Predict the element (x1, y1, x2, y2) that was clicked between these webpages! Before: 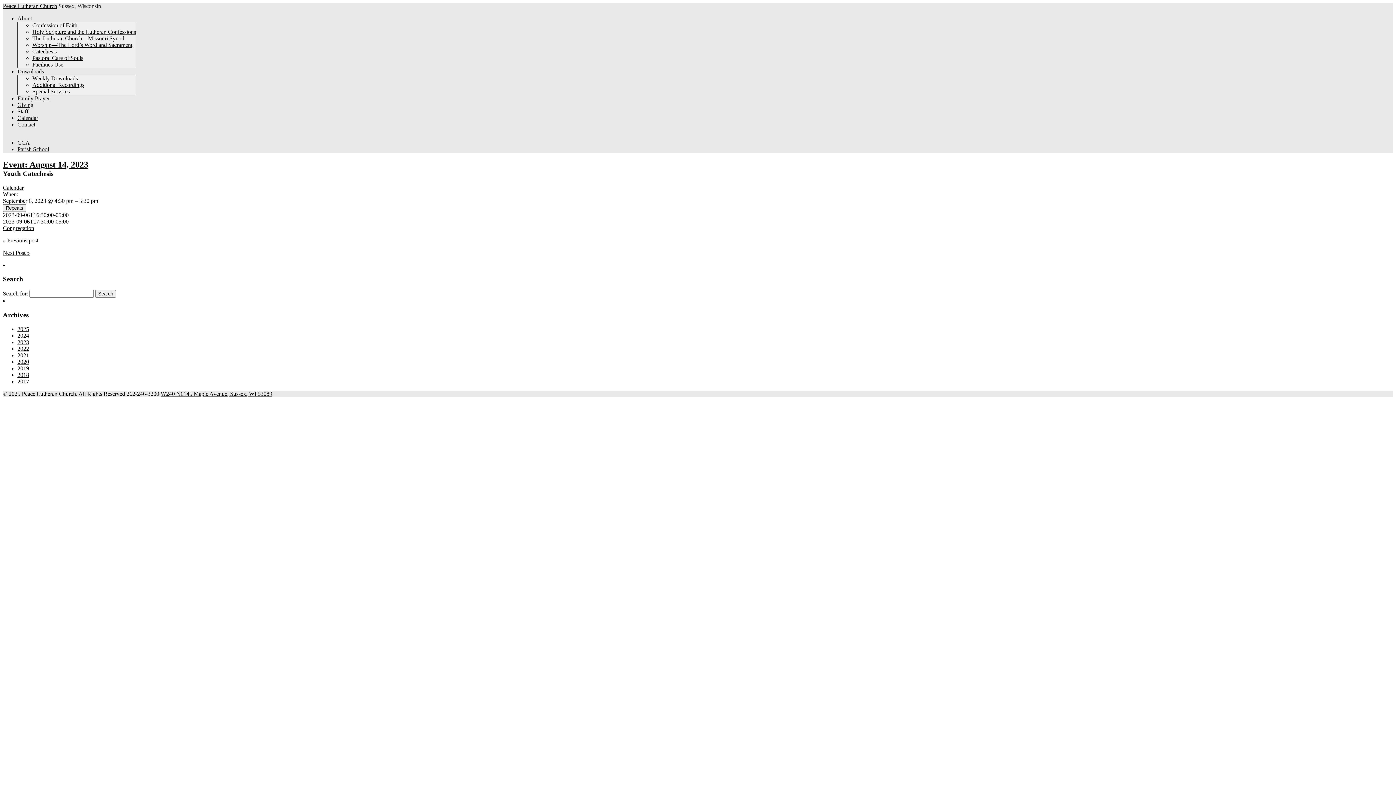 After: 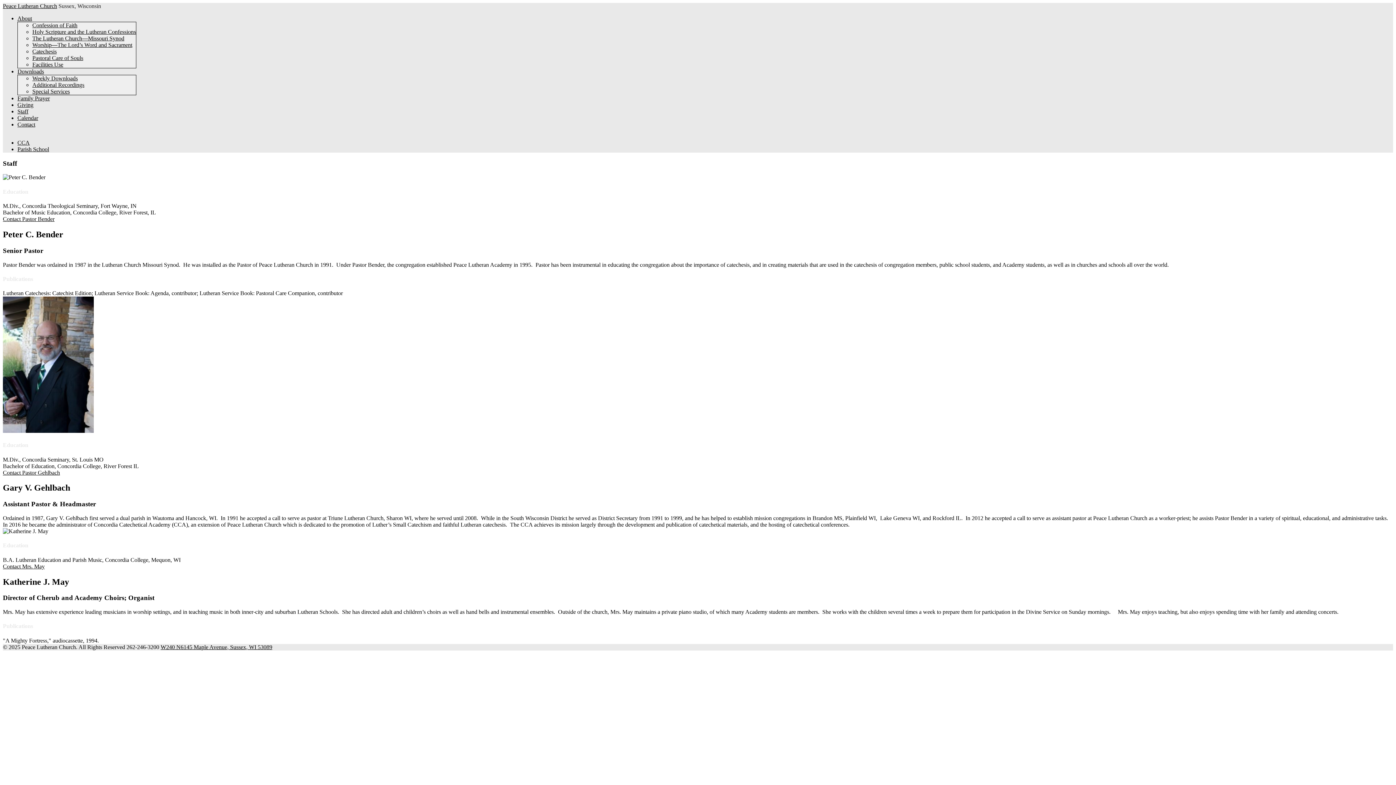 Action: label: Staff bbox: (17, 108, 28, 114)